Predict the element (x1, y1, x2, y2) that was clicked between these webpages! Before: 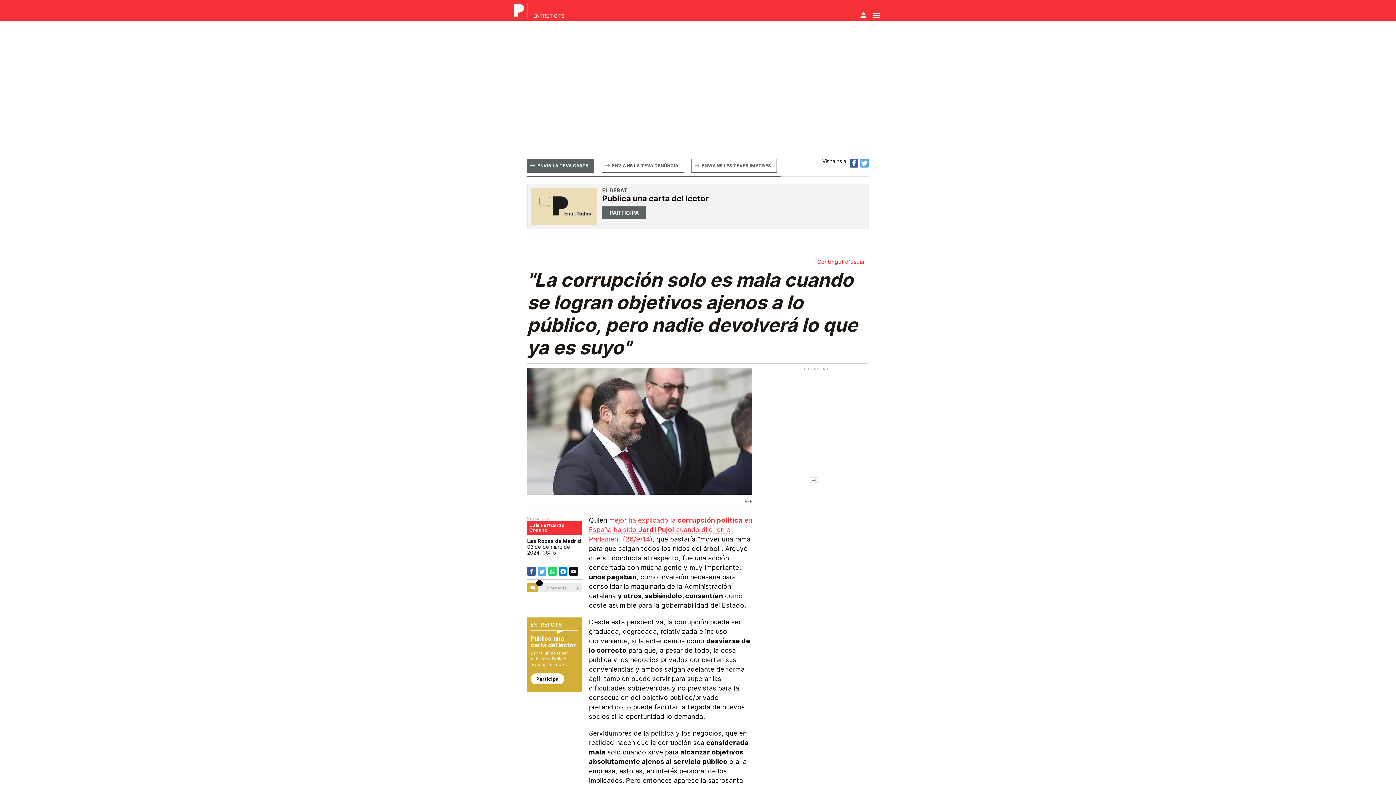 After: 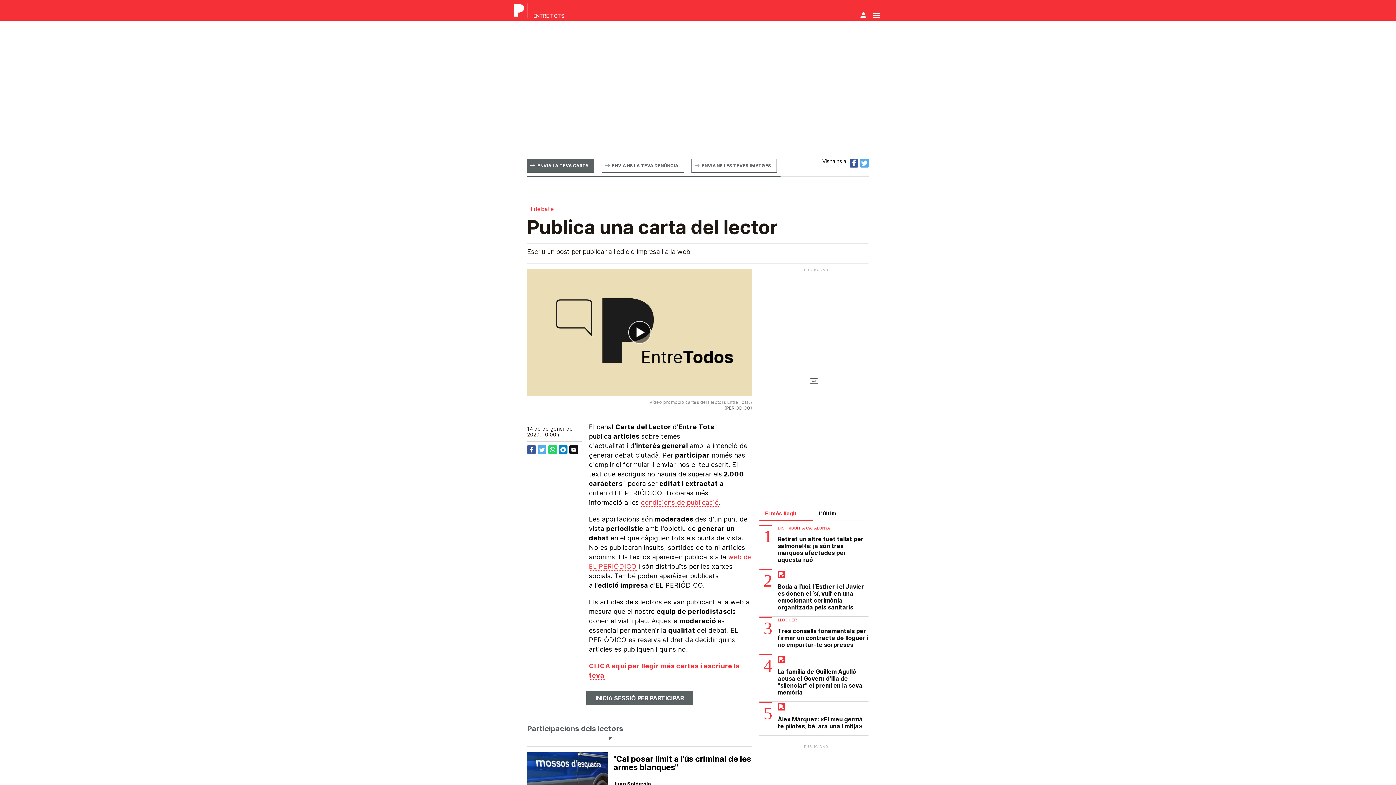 Action: label: Publica una carta del lector bbox: (530, 635, 576, 649)